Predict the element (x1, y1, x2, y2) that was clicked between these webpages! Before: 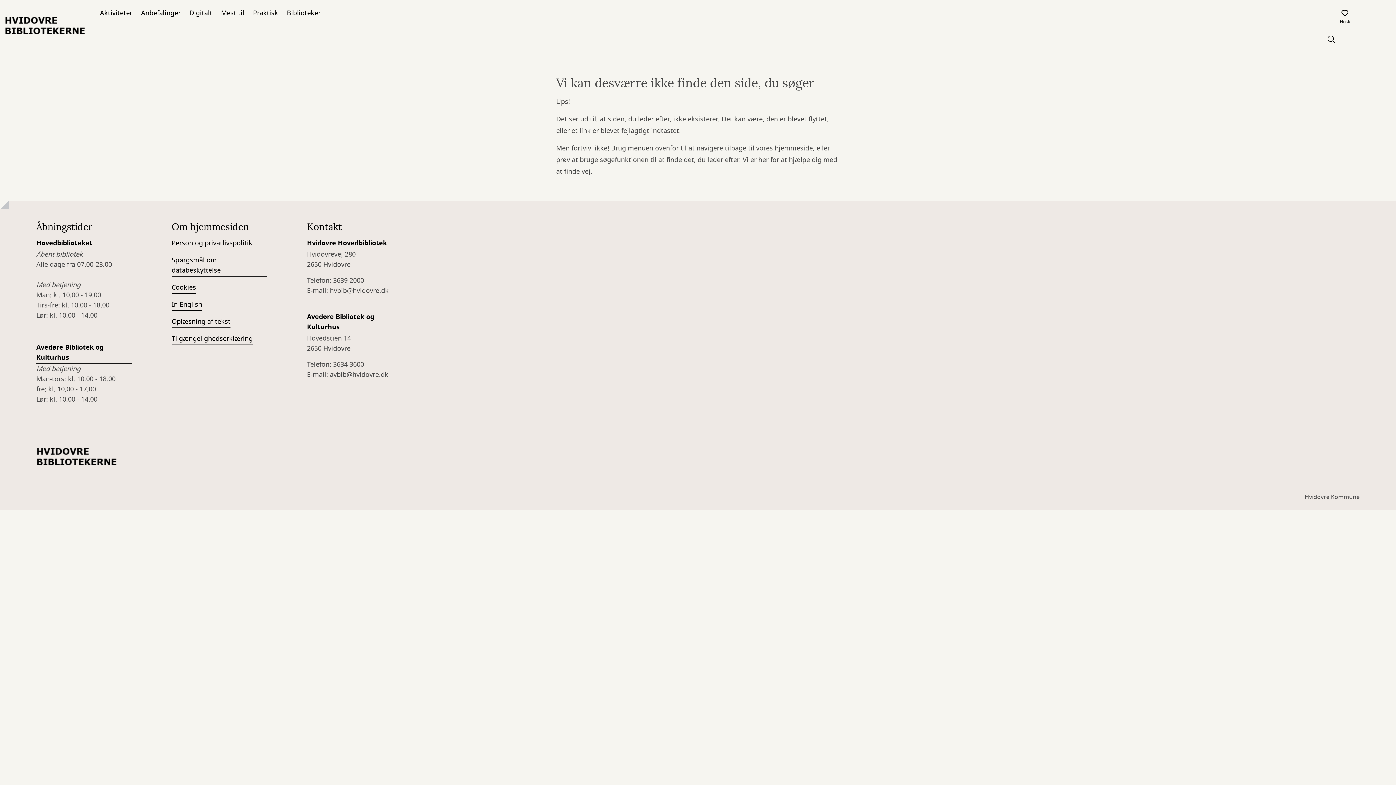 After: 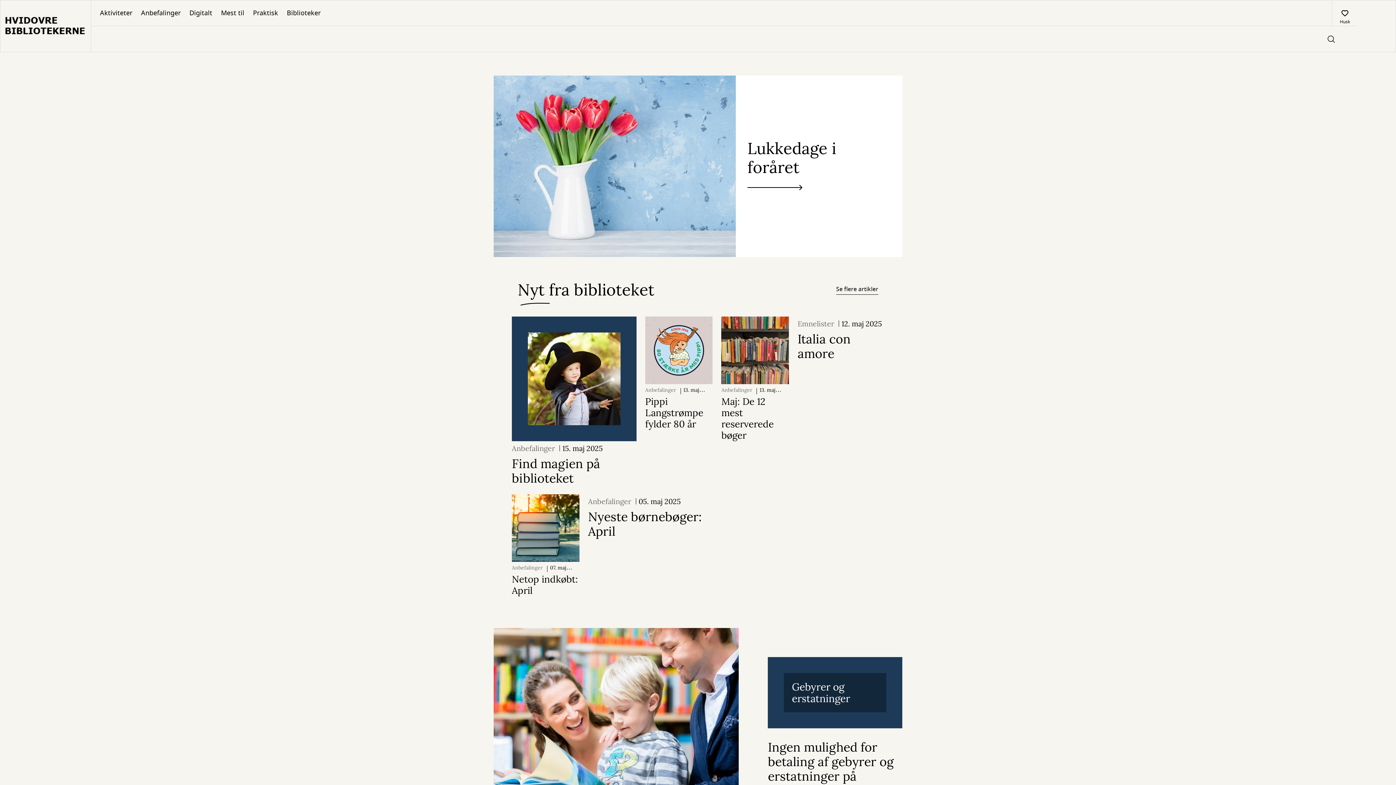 Action: label: Go to frontpage bbox: (36, 439, 118, 475)